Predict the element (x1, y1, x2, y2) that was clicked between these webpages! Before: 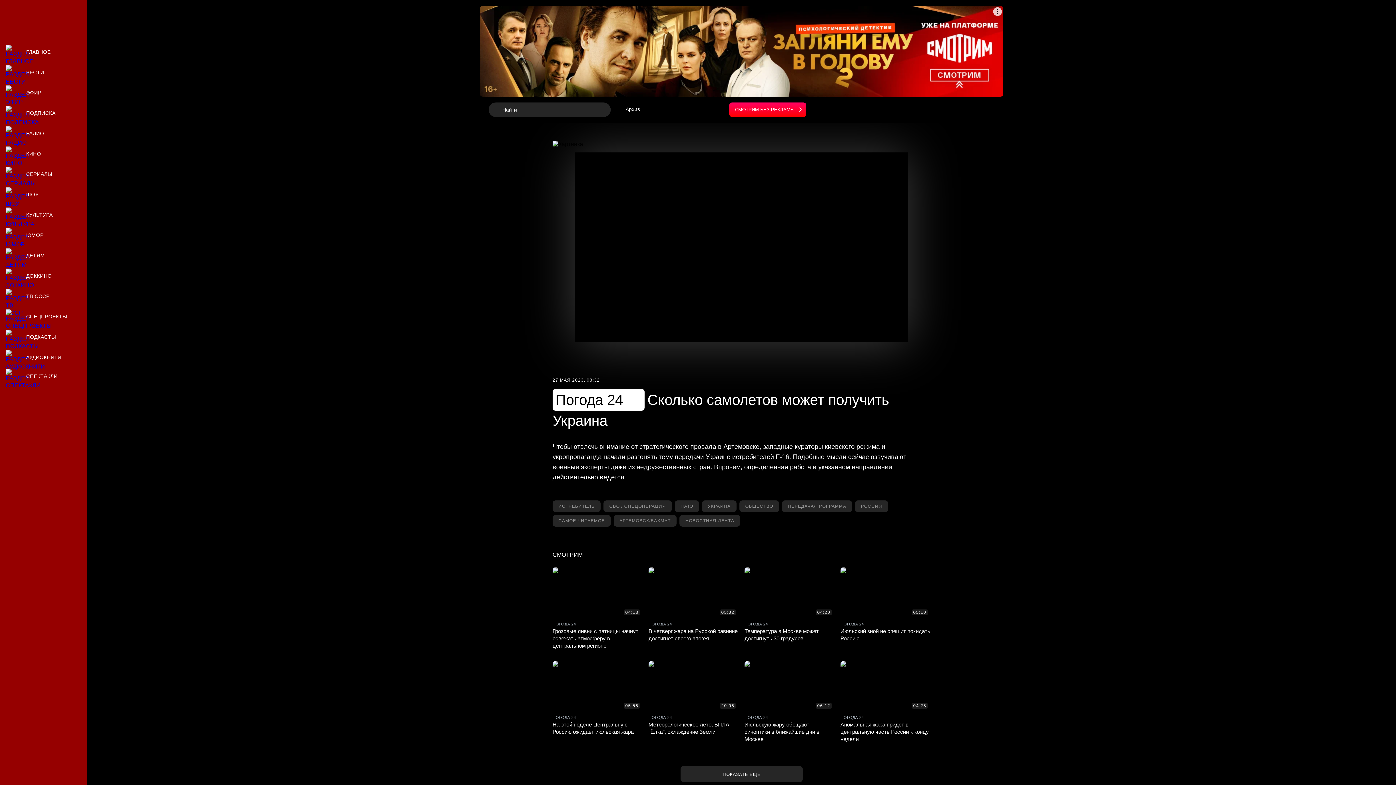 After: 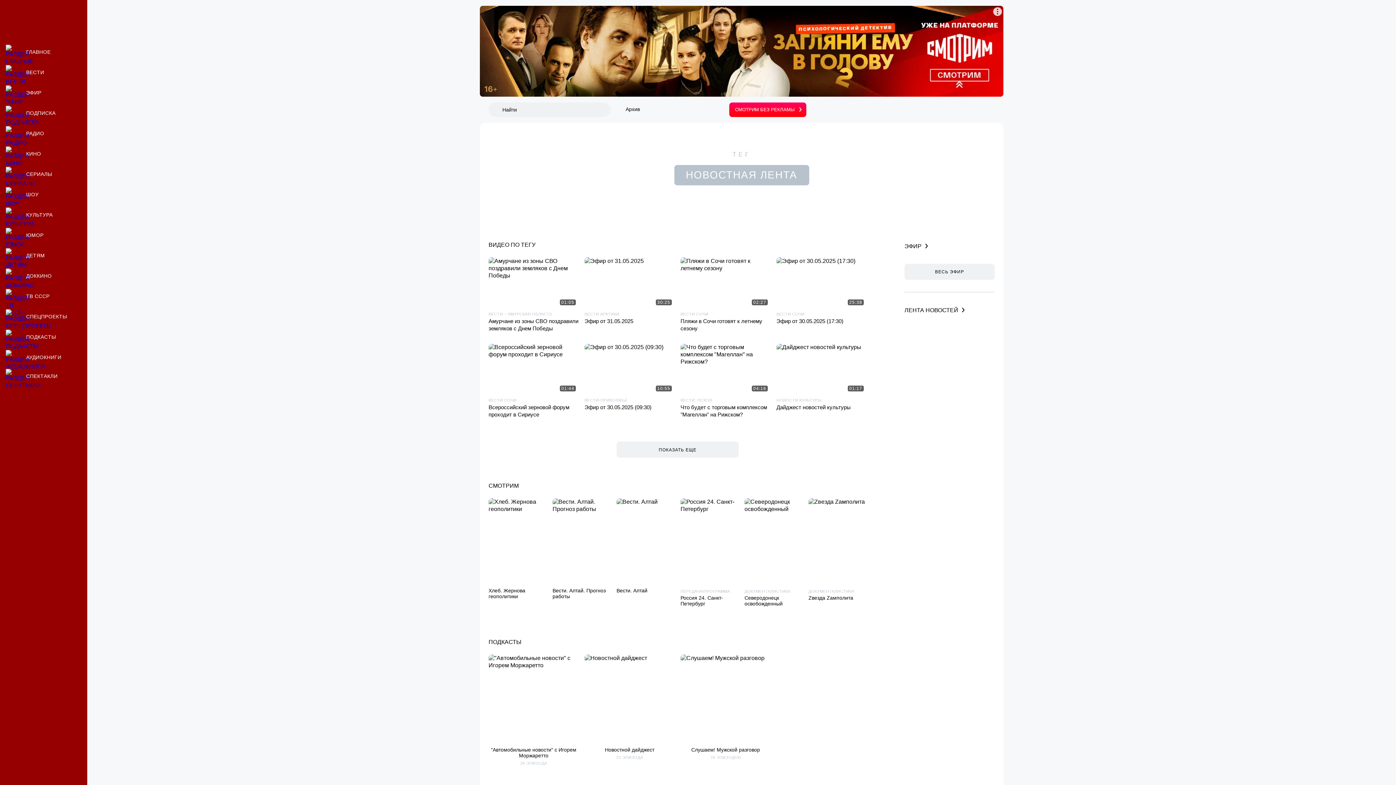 Action: label: Материалы по тегу новостная лента bbox: (679, 515, 740, 526)